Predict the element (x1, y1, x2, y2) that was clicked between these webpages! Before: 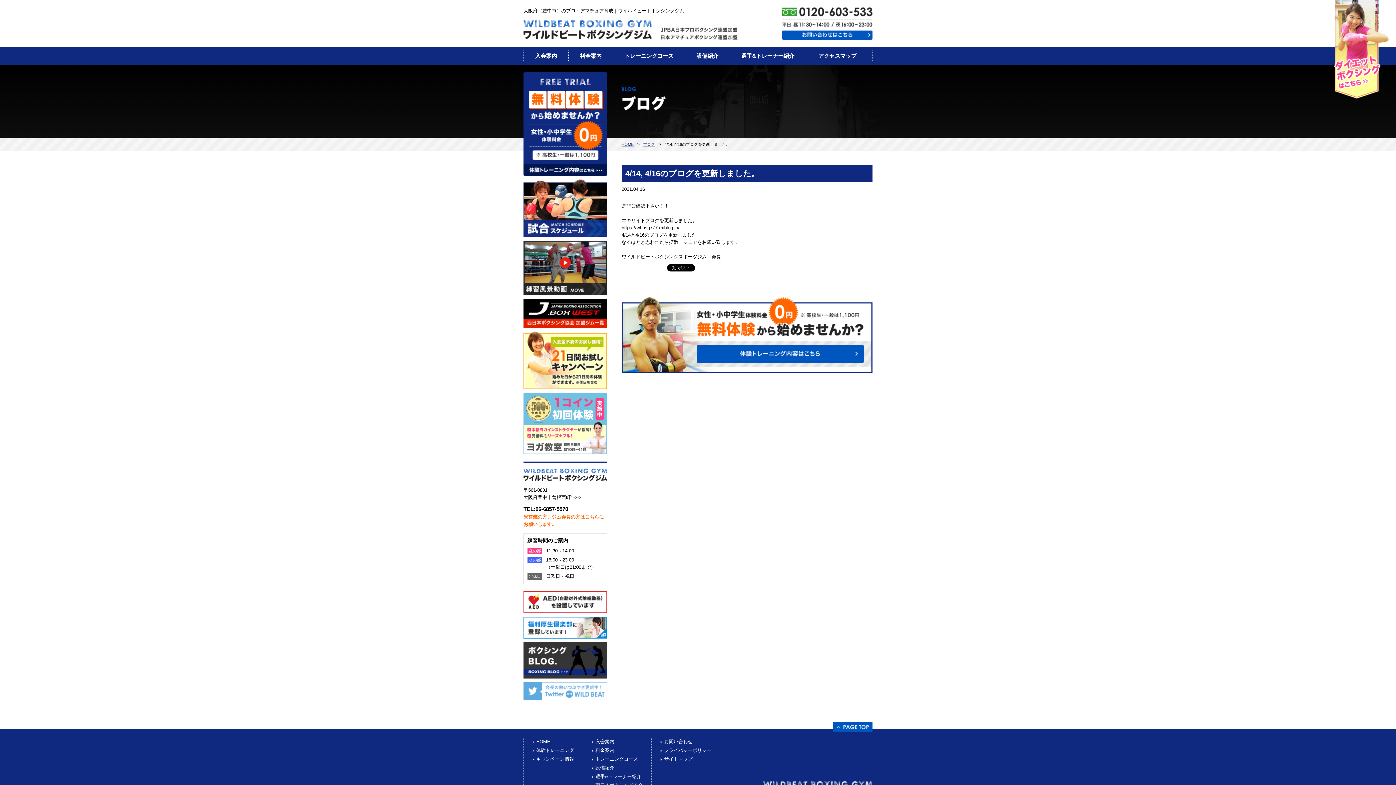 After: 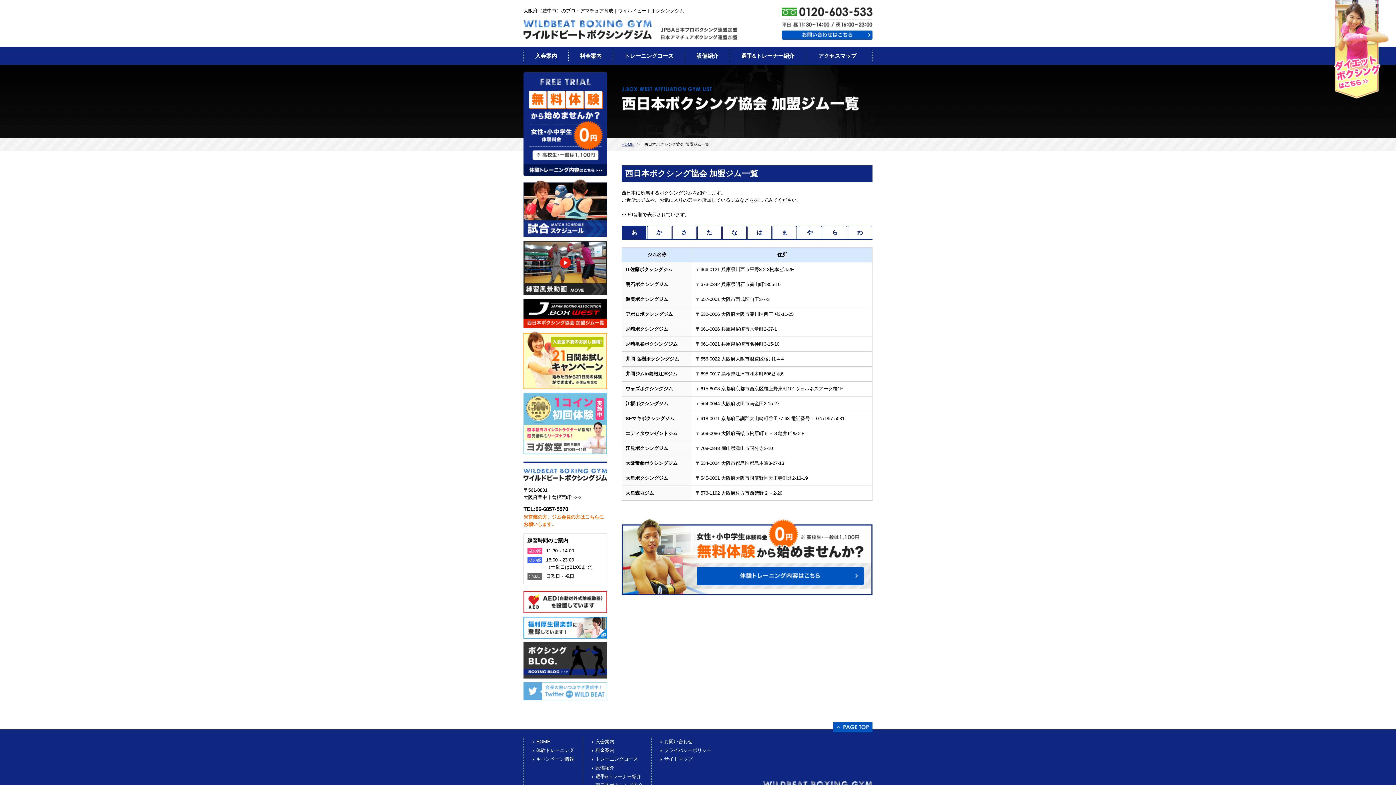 Action: bbox: (523, 321, 607, 326)